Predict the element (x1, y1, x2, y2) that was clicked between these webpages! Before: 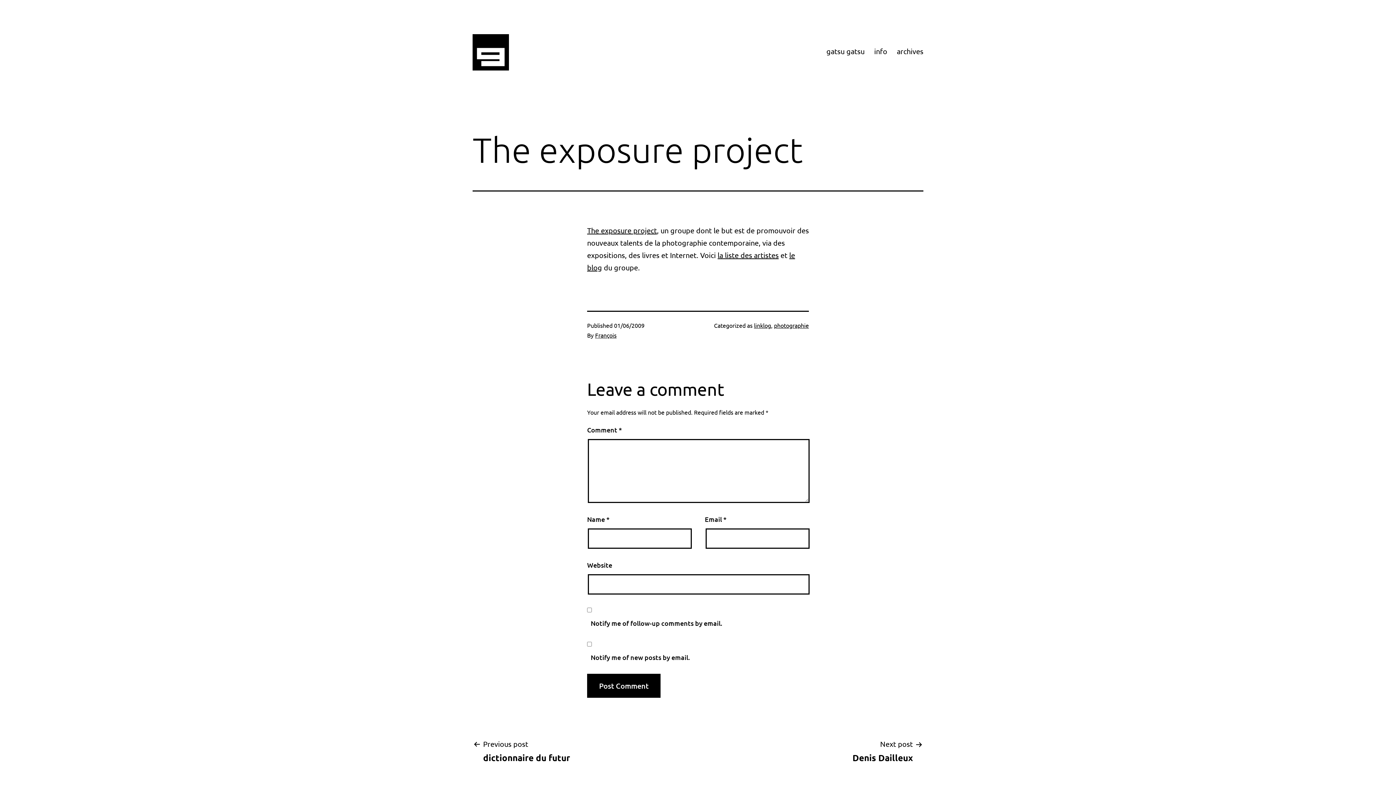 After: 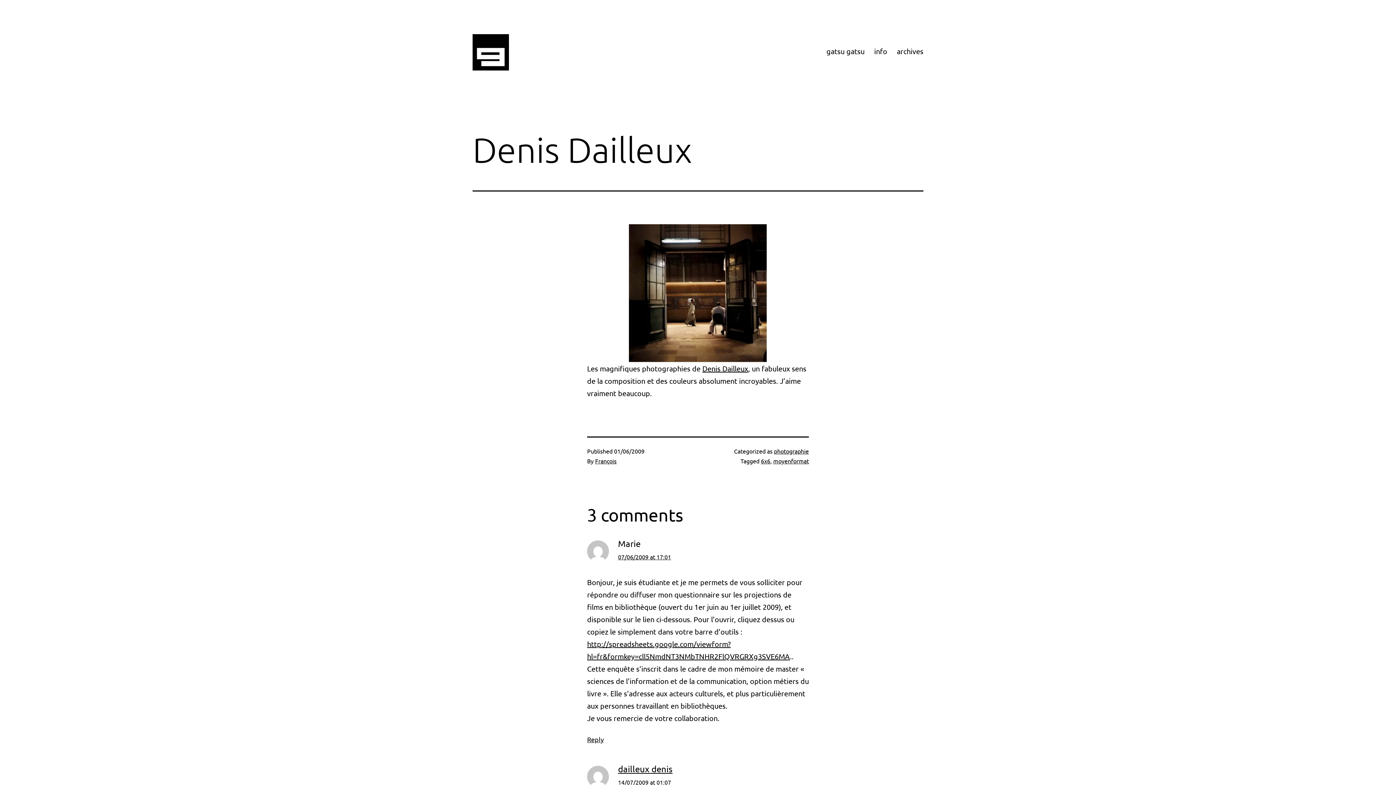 Action: label: Next post

Denis Dailleux bbox: (842, 738, 923, 763)